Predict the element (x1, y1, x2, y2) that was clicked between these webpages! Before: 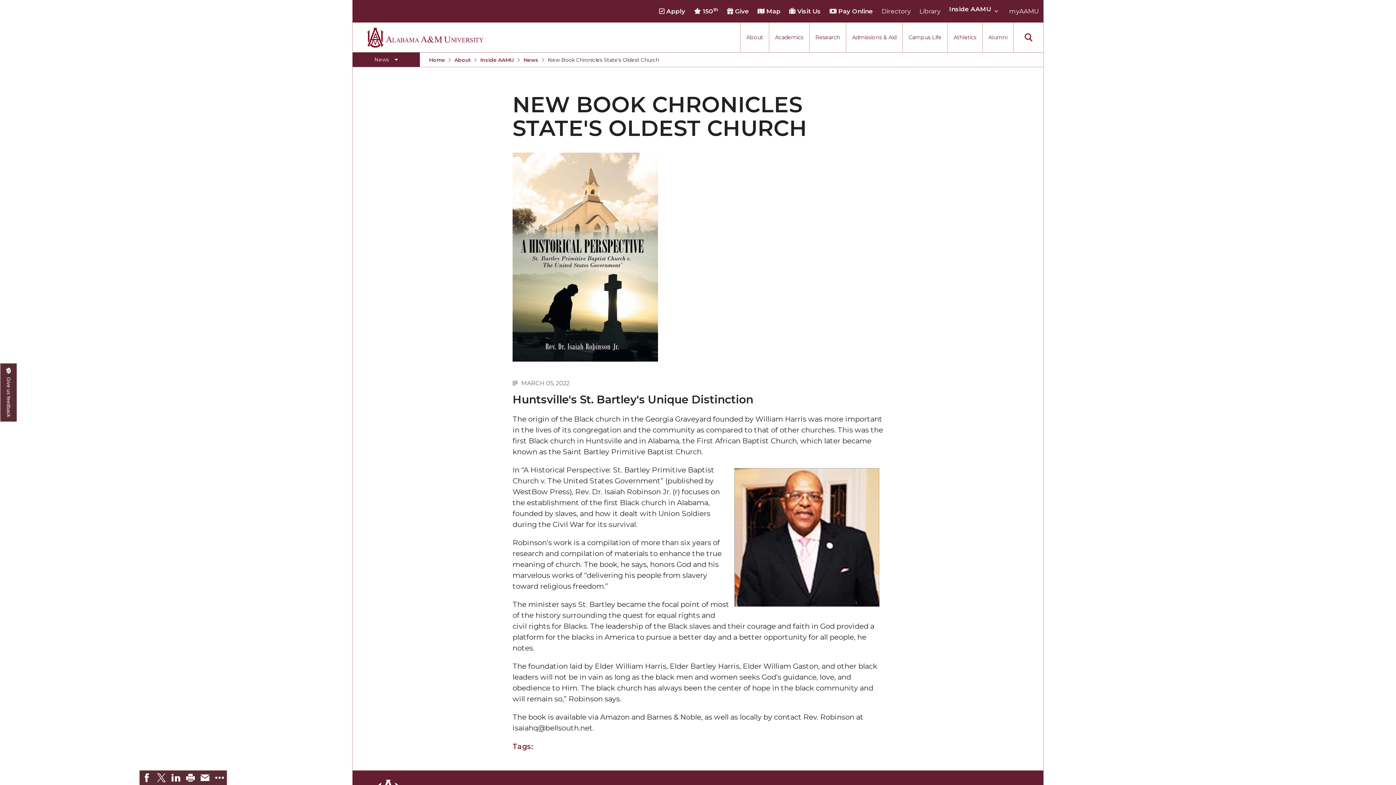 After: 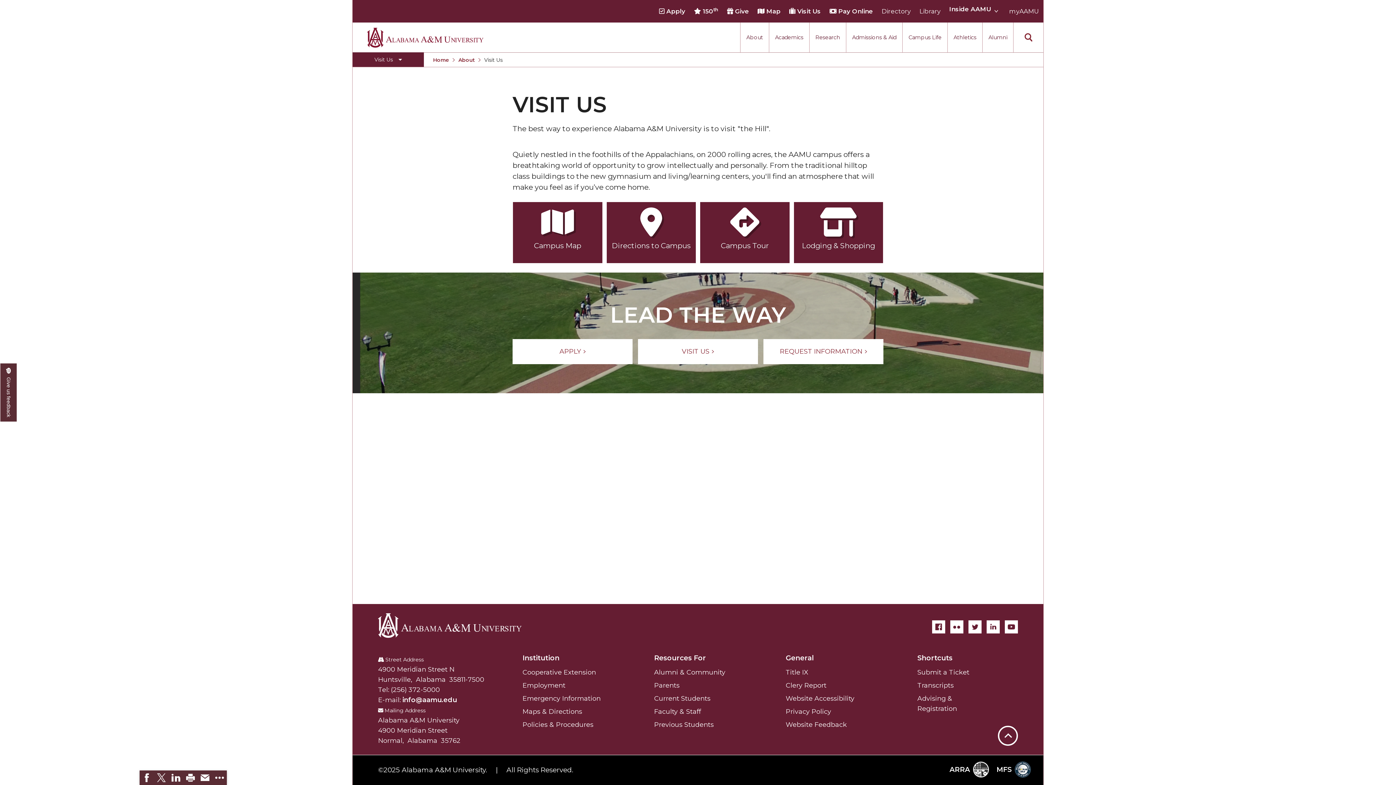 Action: bbox: (789, 6, 821, 15) label:  Visit Us